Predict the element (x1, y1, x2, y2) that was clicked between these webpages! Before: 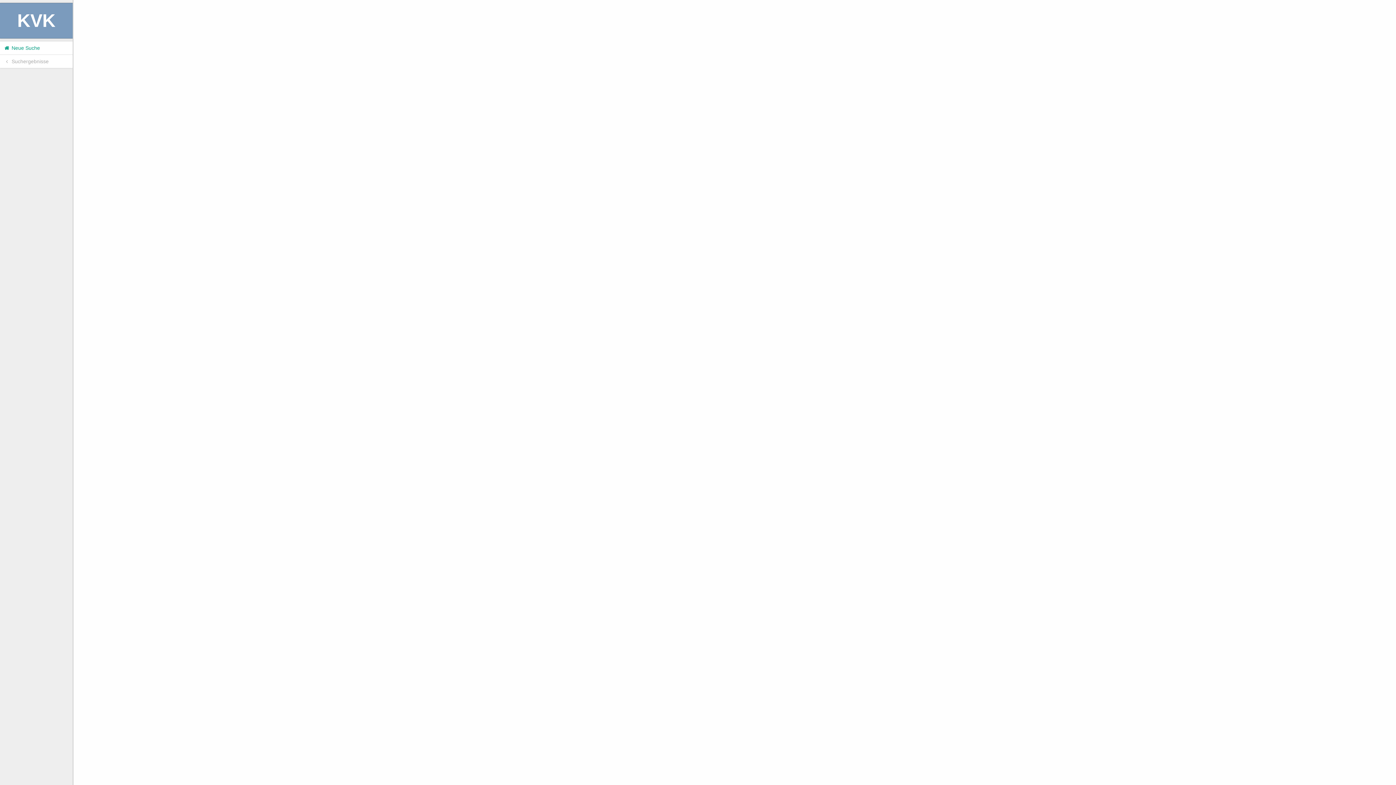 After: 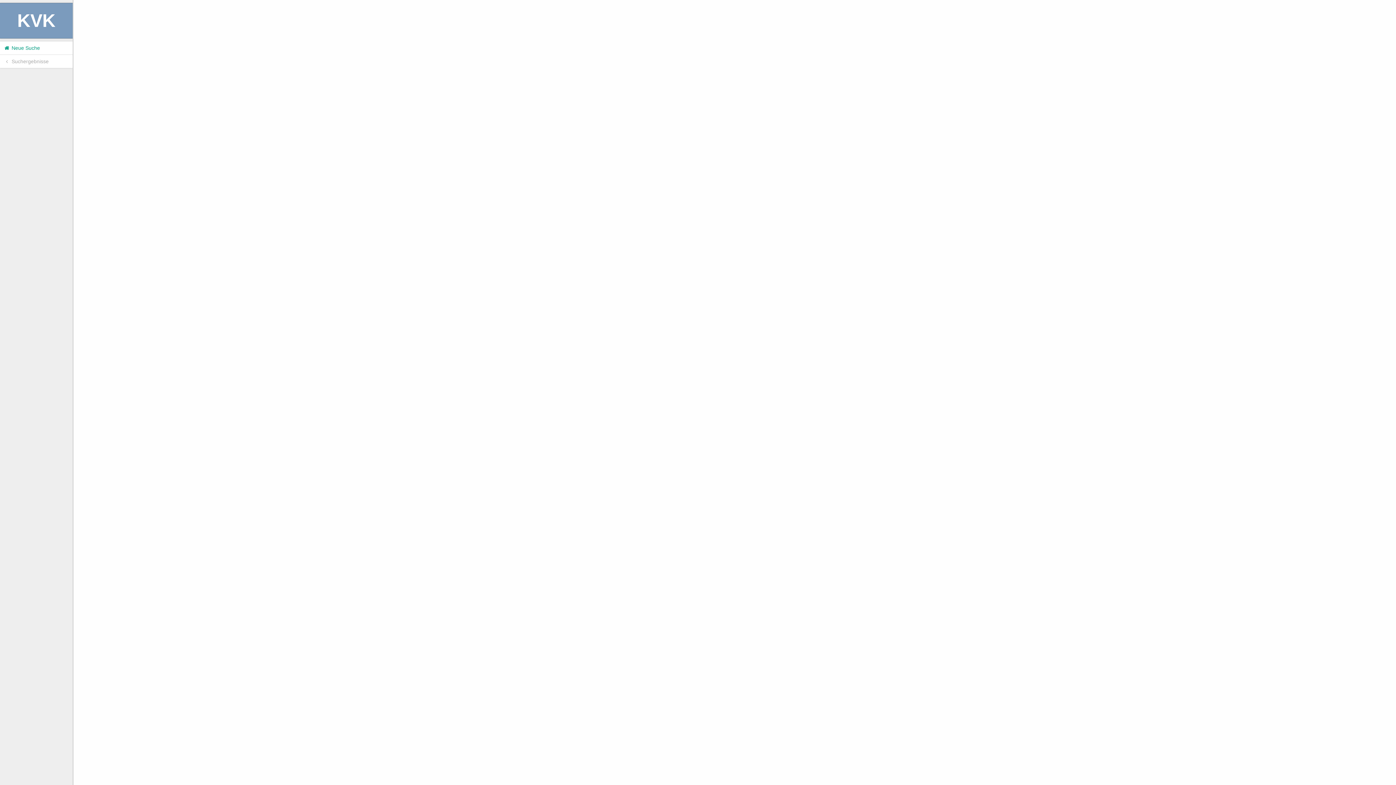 Action: label:  Suchergebnisse bbox: (0, 54, 72, 68)